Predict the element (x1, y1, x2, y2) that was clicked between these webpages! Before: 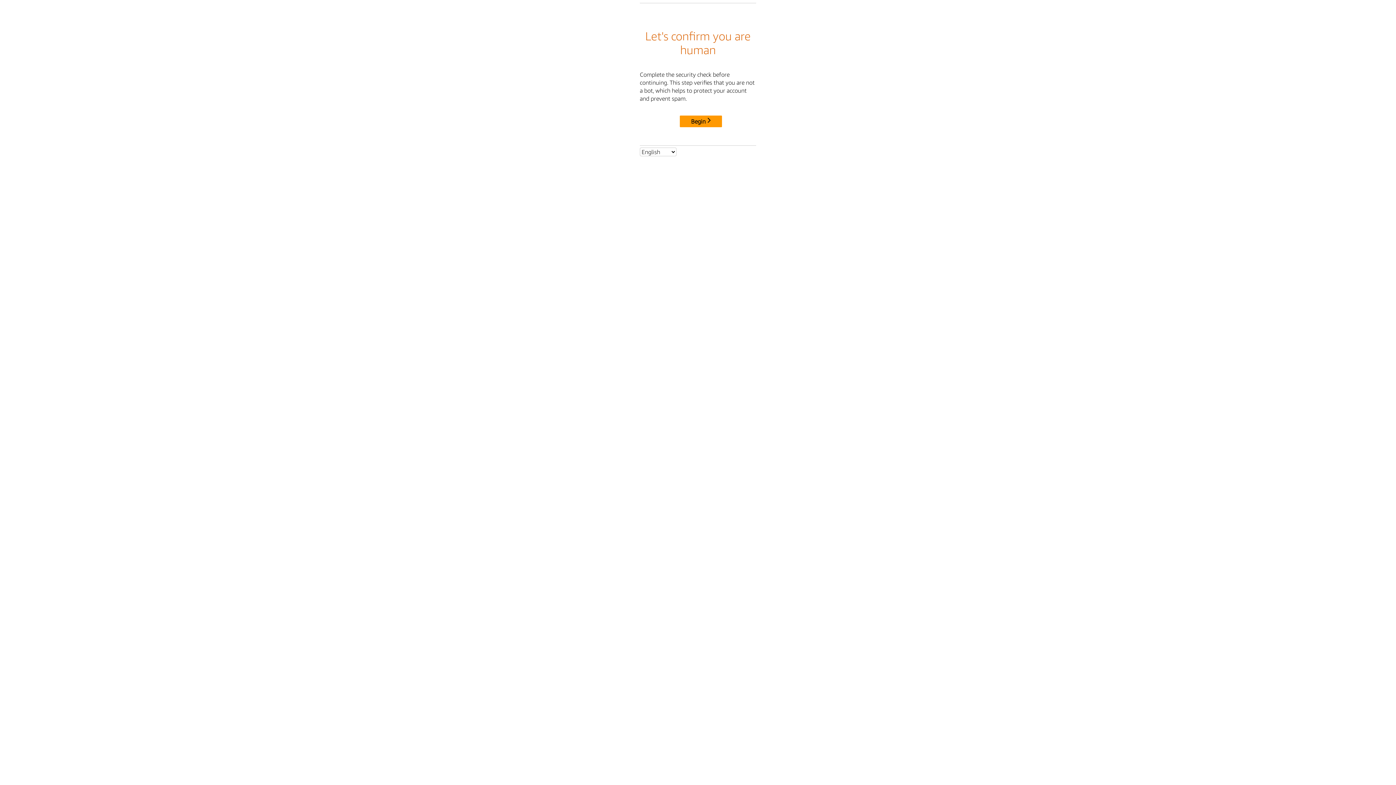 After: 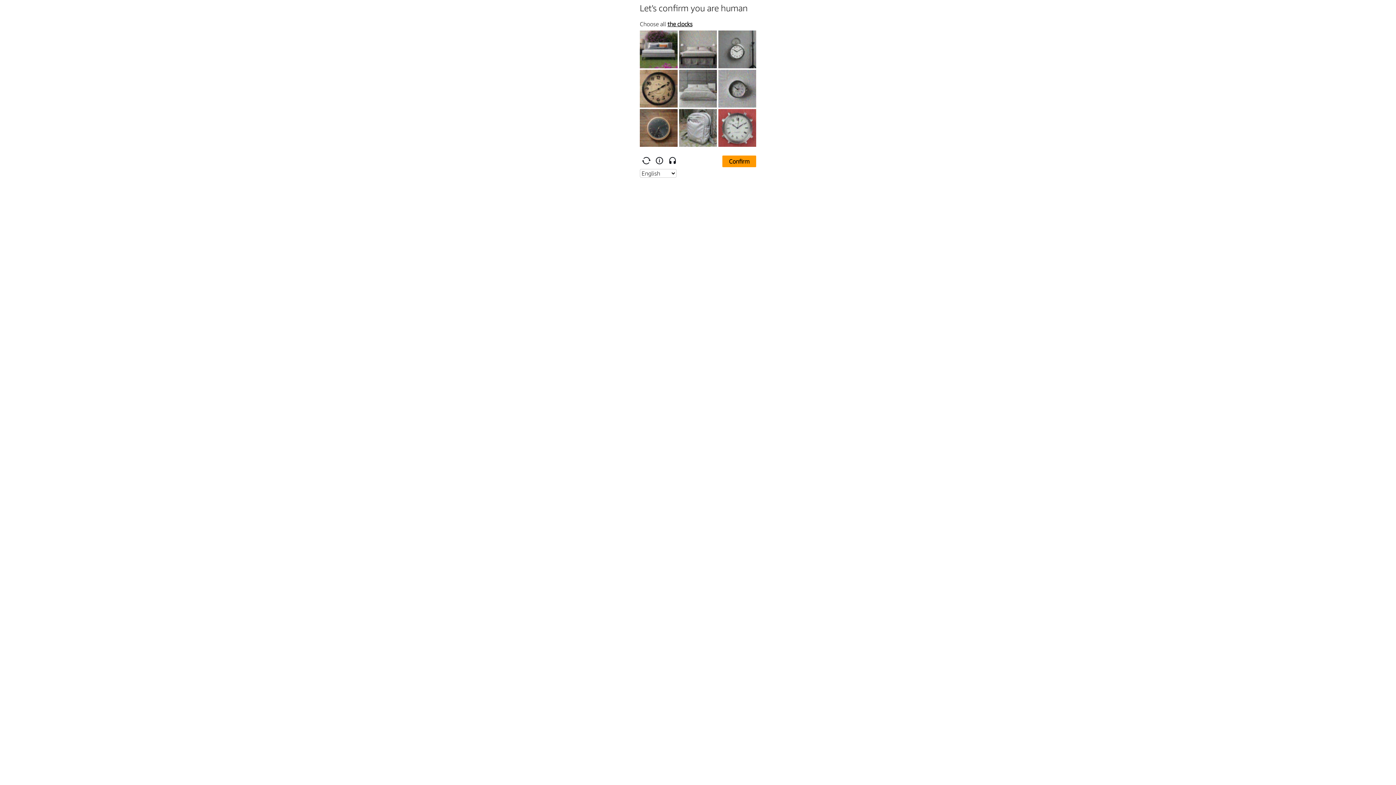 Action: label: Begin bbox: (680, 115, 722, 127)